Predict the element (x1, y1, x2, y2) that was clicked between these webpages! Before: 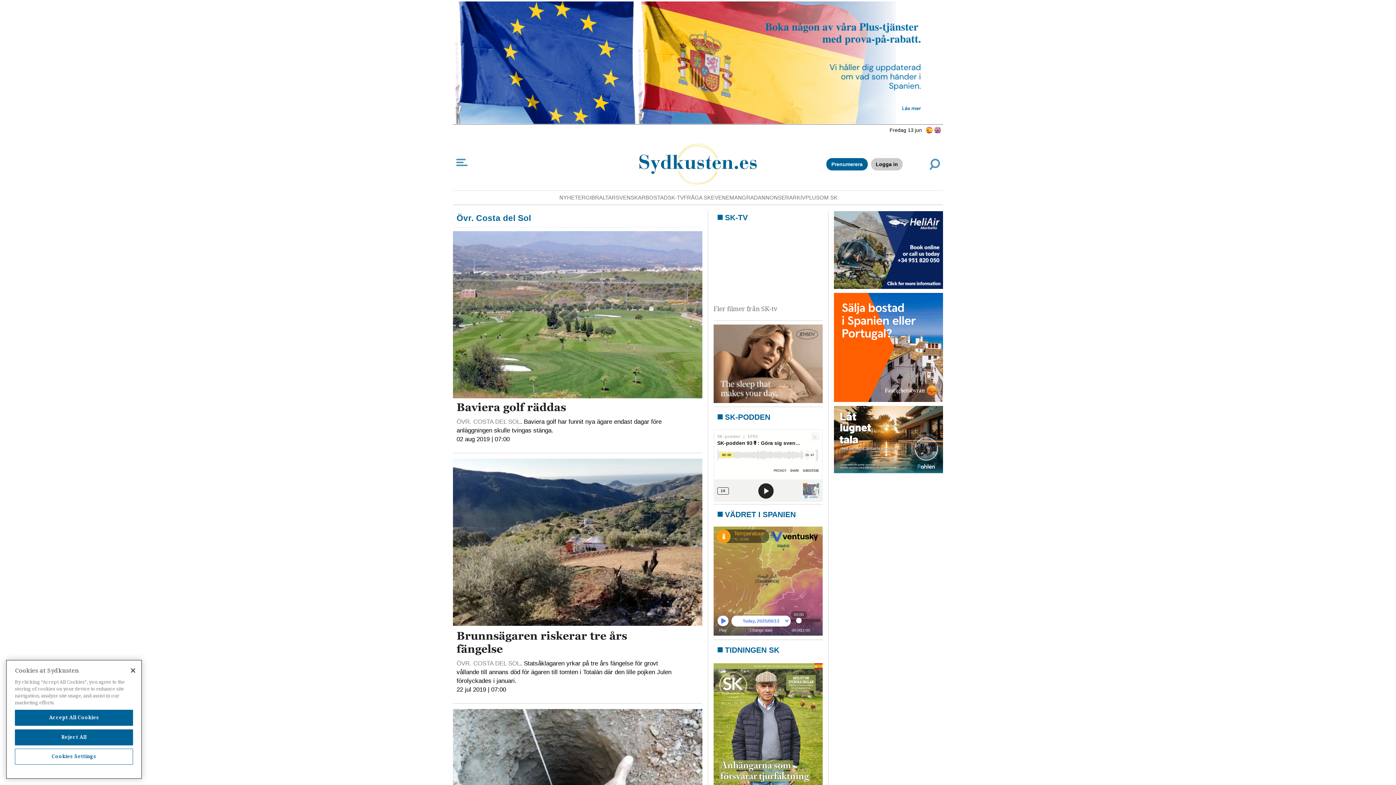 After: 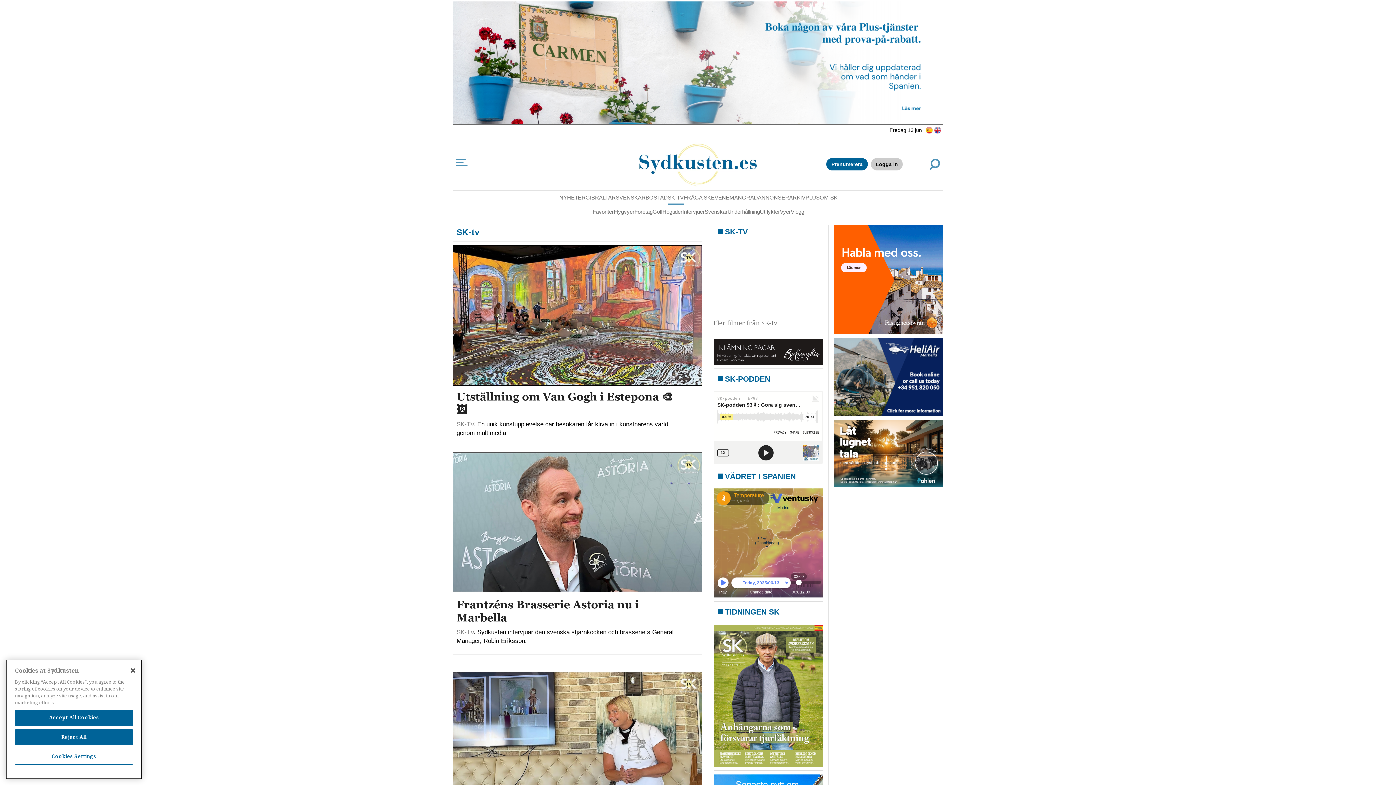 Action: label: Fler filmer från SK-tv bbox: (713, 304, 777, 313)